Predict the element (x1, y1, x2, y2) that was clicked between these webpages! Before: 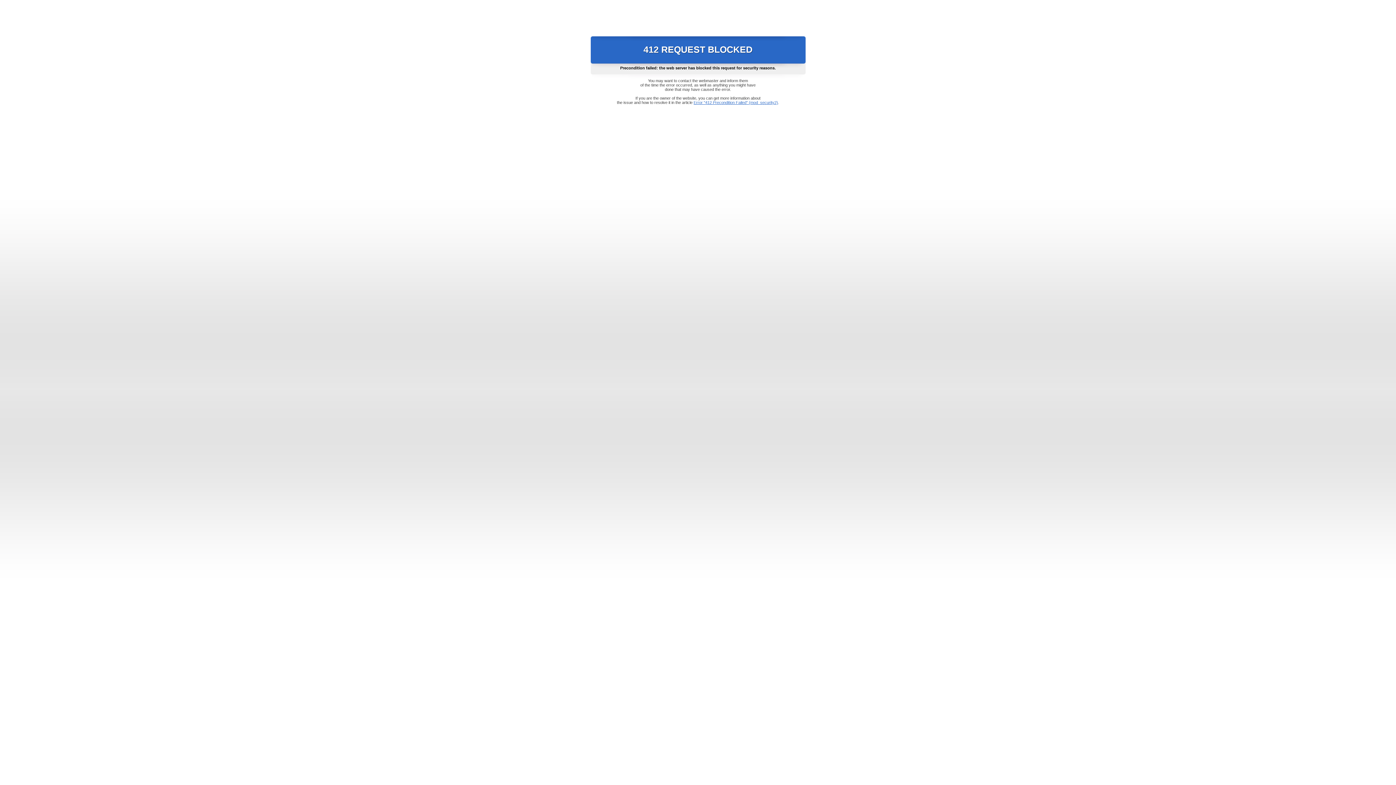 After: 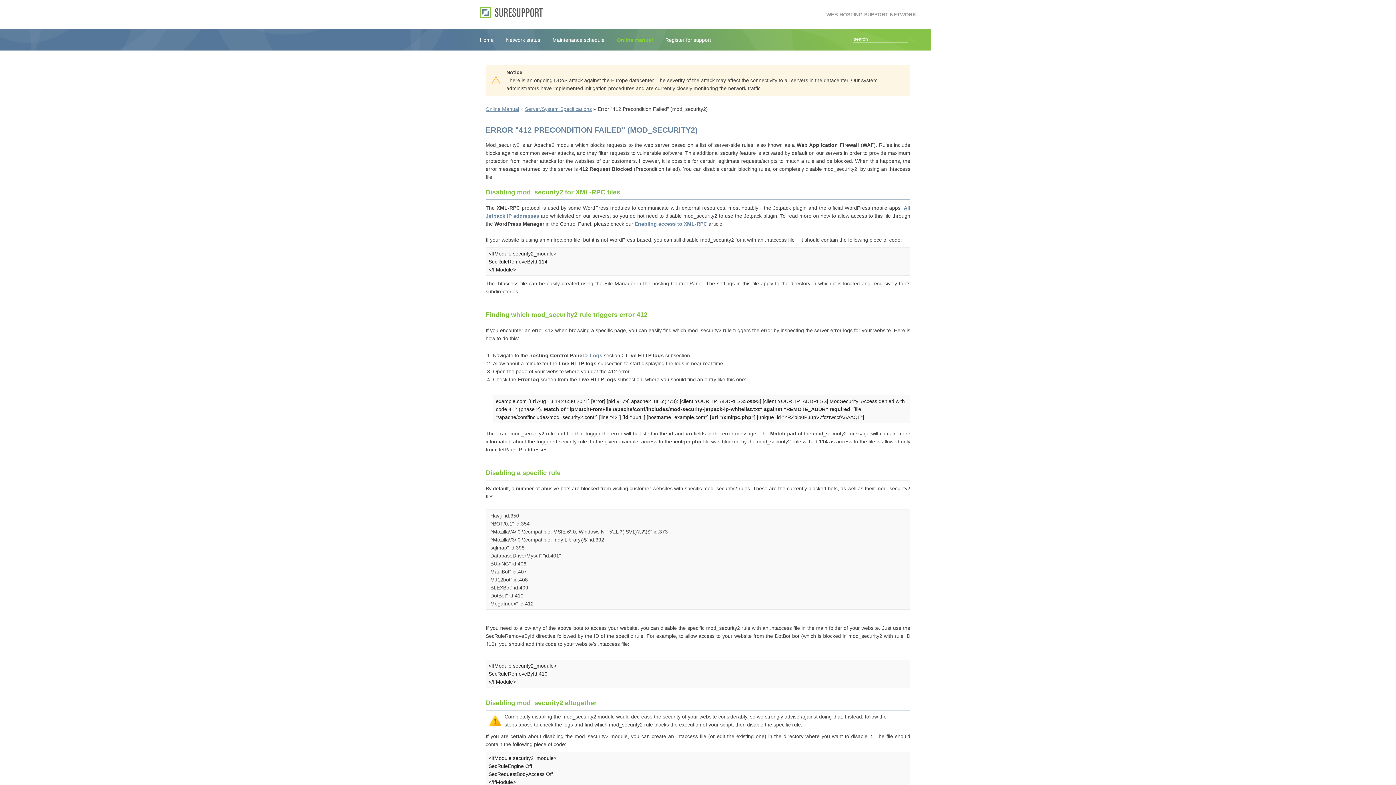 Action: label: Error "412 Precondition Failed" (mod_security2) bbox: (693, 100, 778, 104)